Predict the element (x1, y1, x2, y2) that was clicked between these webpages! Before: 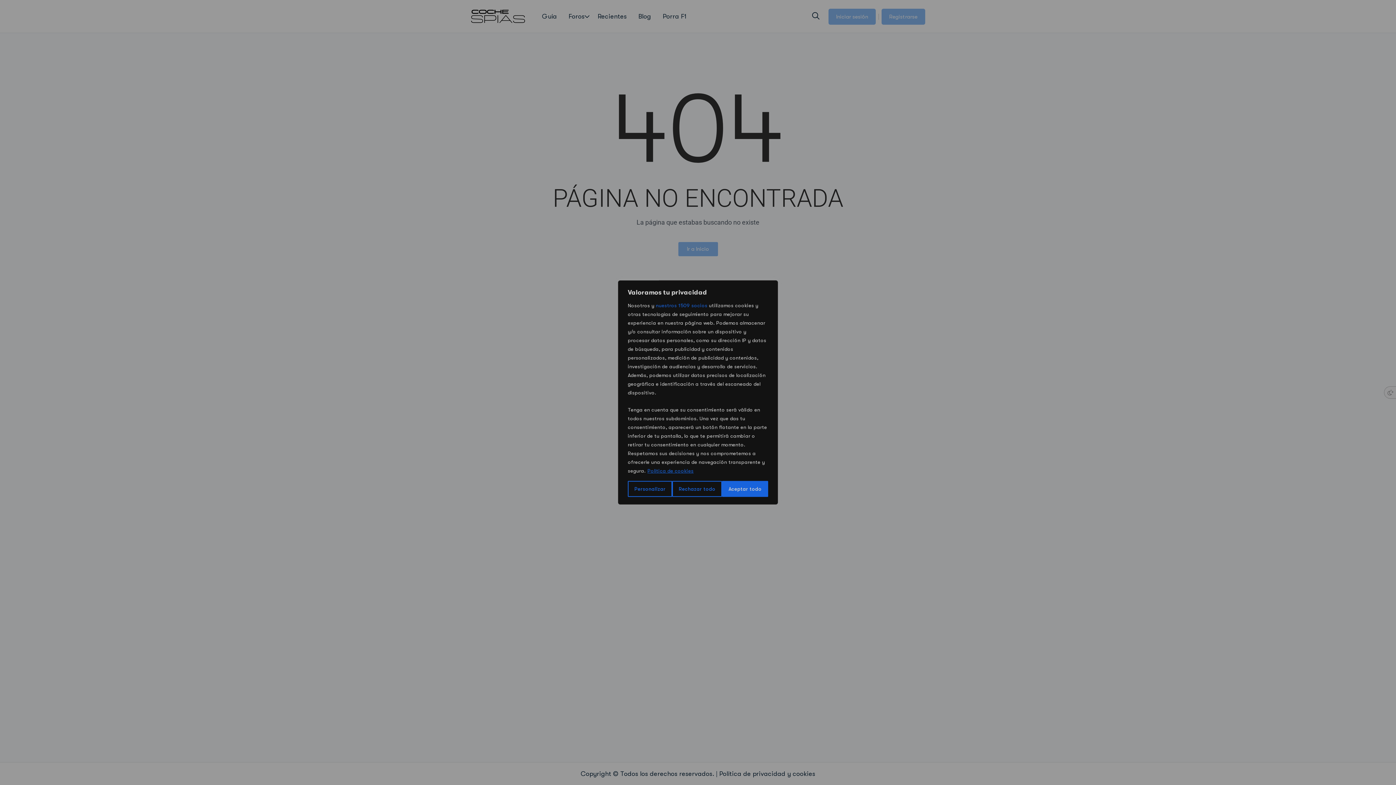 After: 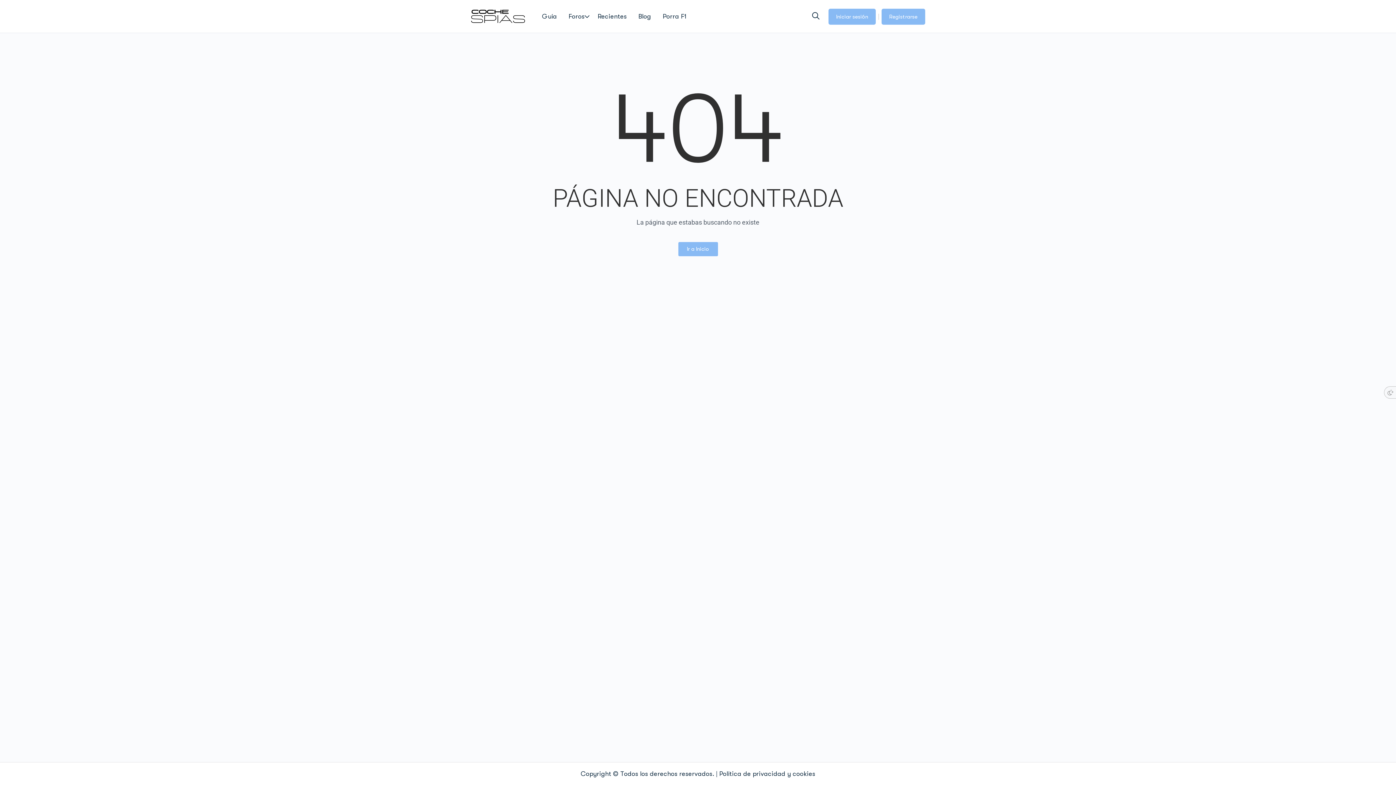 Action: bbox: (722, 481, 768, 497) label: Aceptar todo